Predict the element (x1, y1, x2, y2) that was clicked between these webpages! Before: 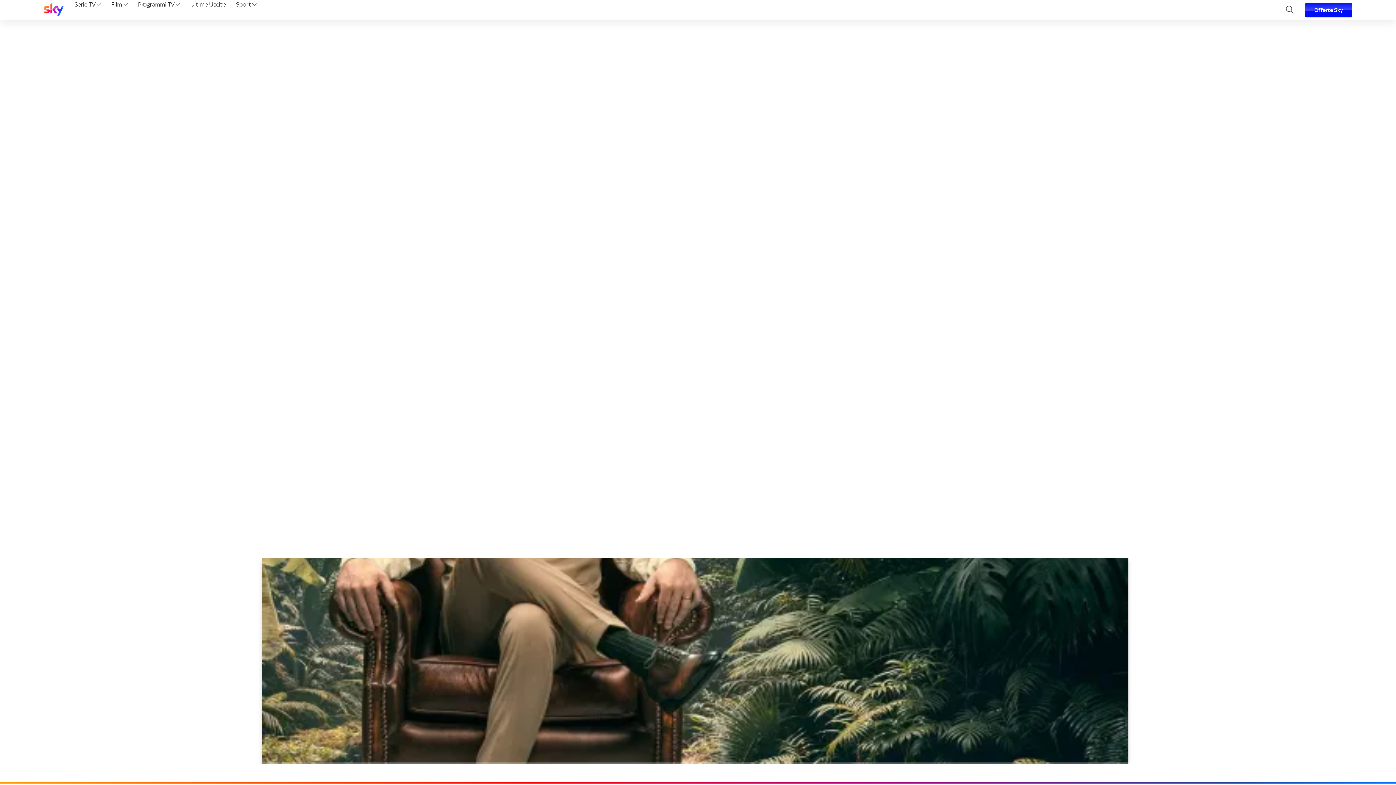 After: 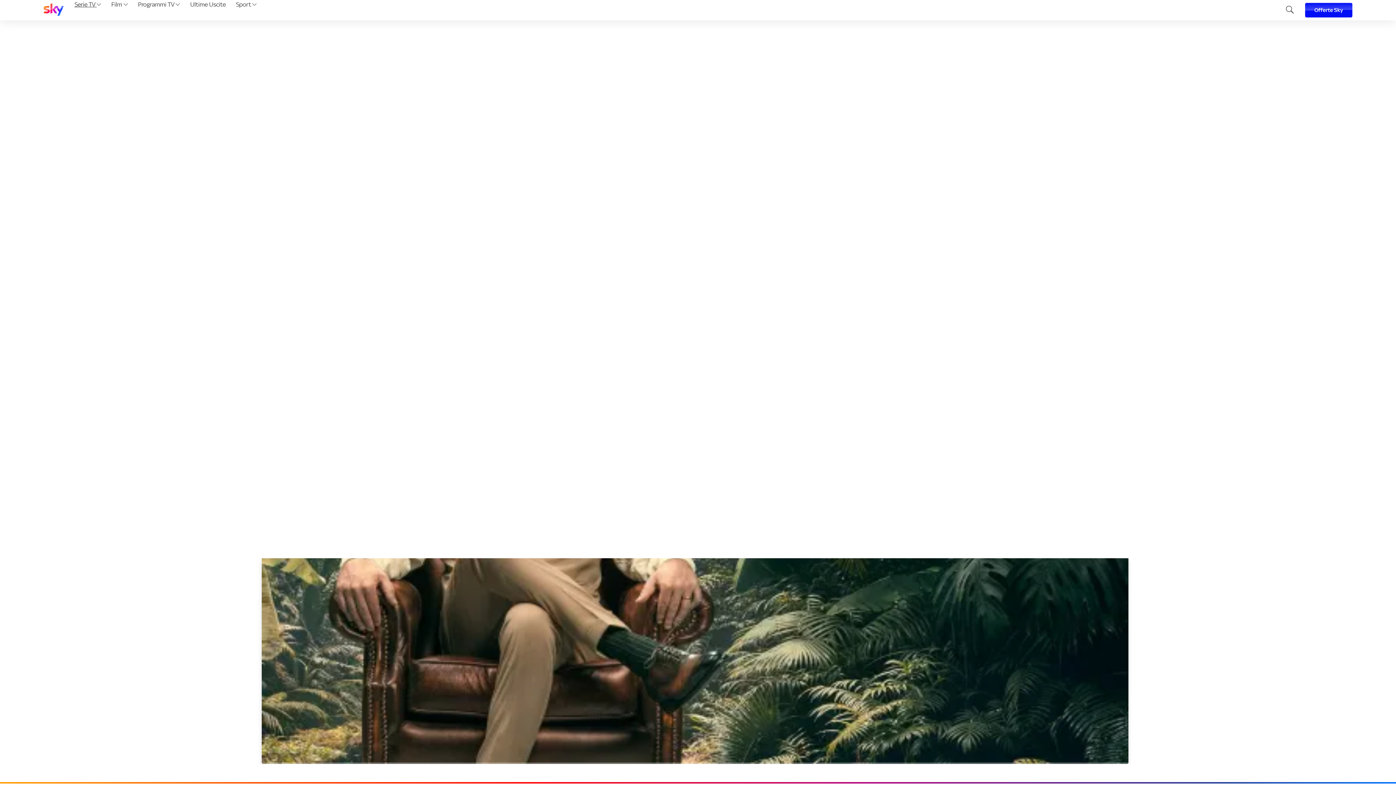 Action: bbox: (72, 0, 103, 20) label: Serie TV 